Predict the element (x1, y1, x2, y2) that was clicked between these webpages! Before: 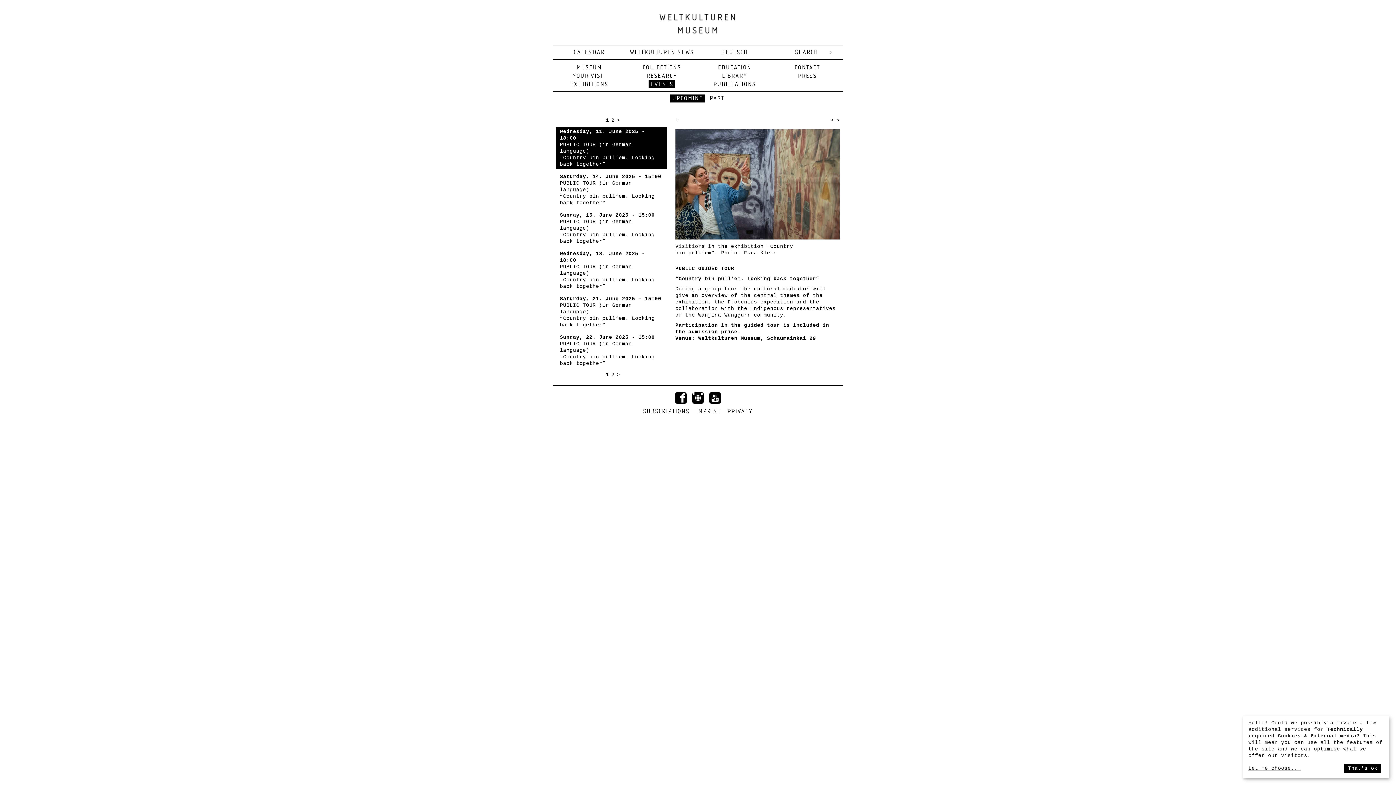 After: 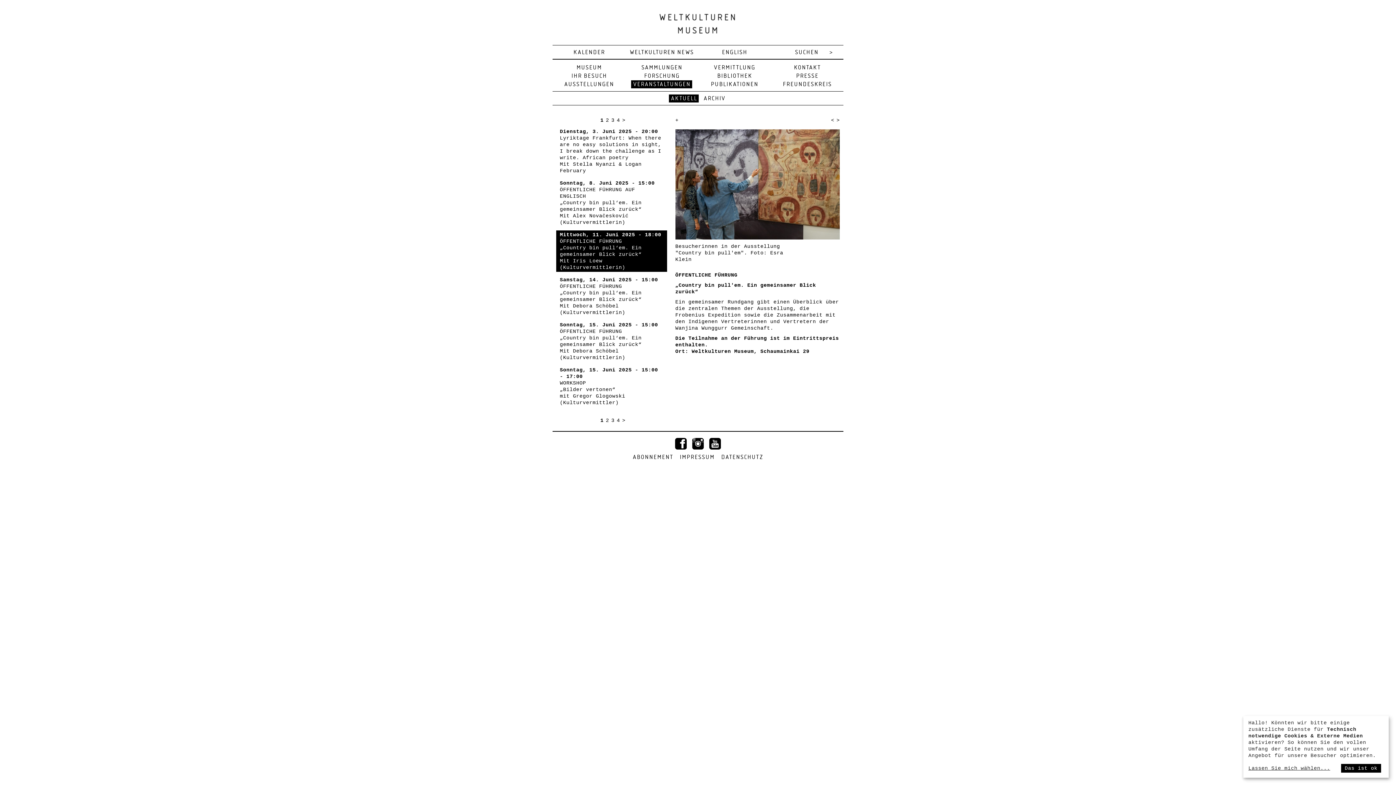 Action: label: DEUTSCH bbox: (719, 48, 749, 56)